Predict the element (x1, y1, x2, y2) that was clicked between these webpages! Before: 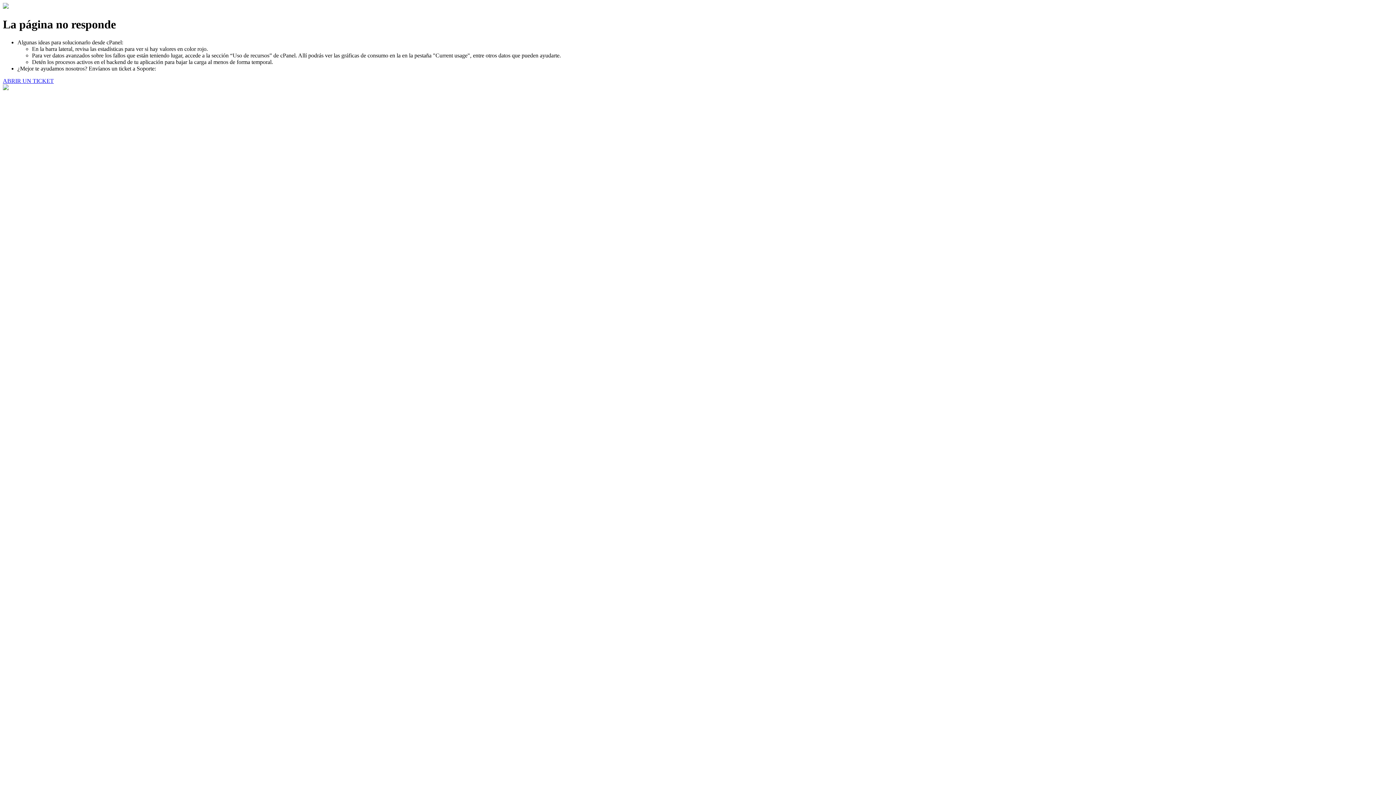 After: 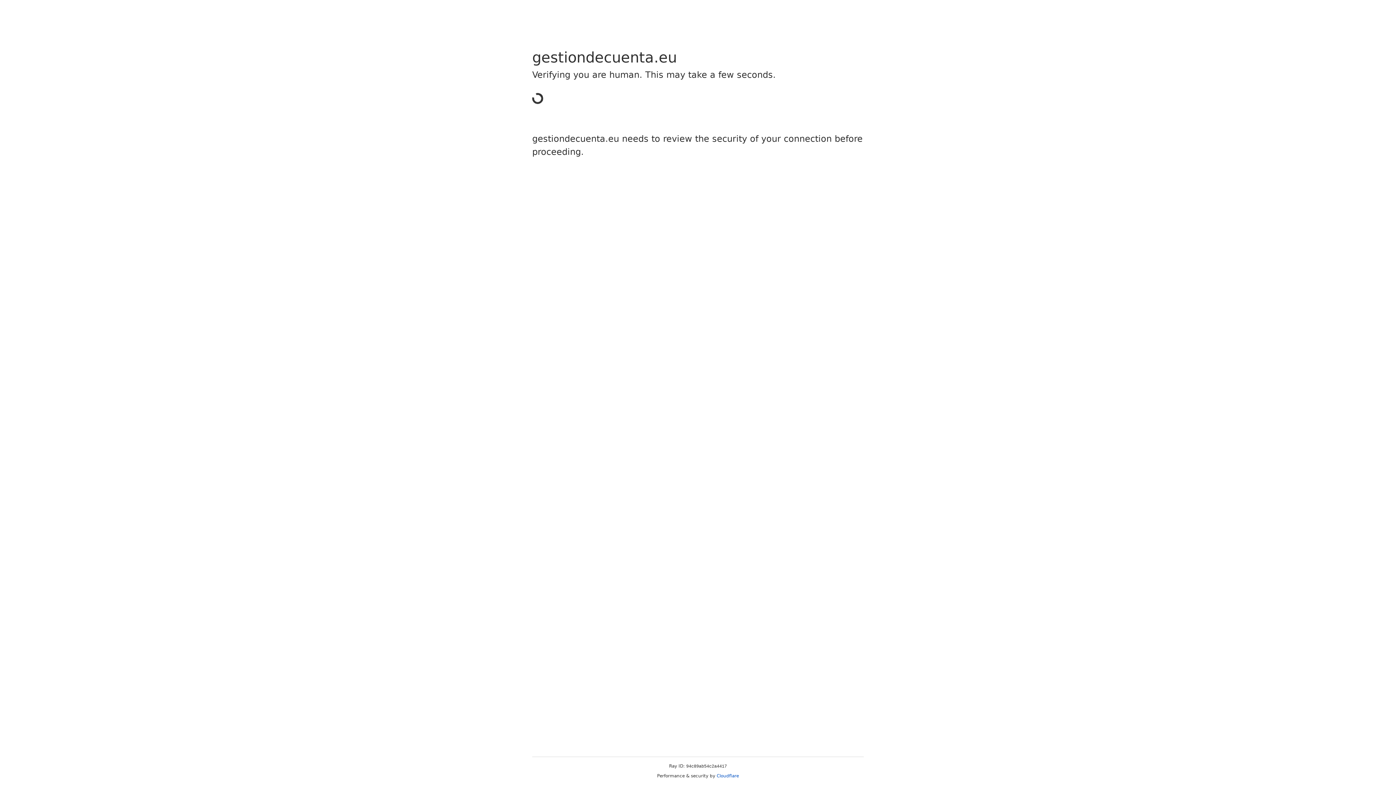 Action: bbox: (2, 77, 53, 83) label: ABRIR UN TICKET